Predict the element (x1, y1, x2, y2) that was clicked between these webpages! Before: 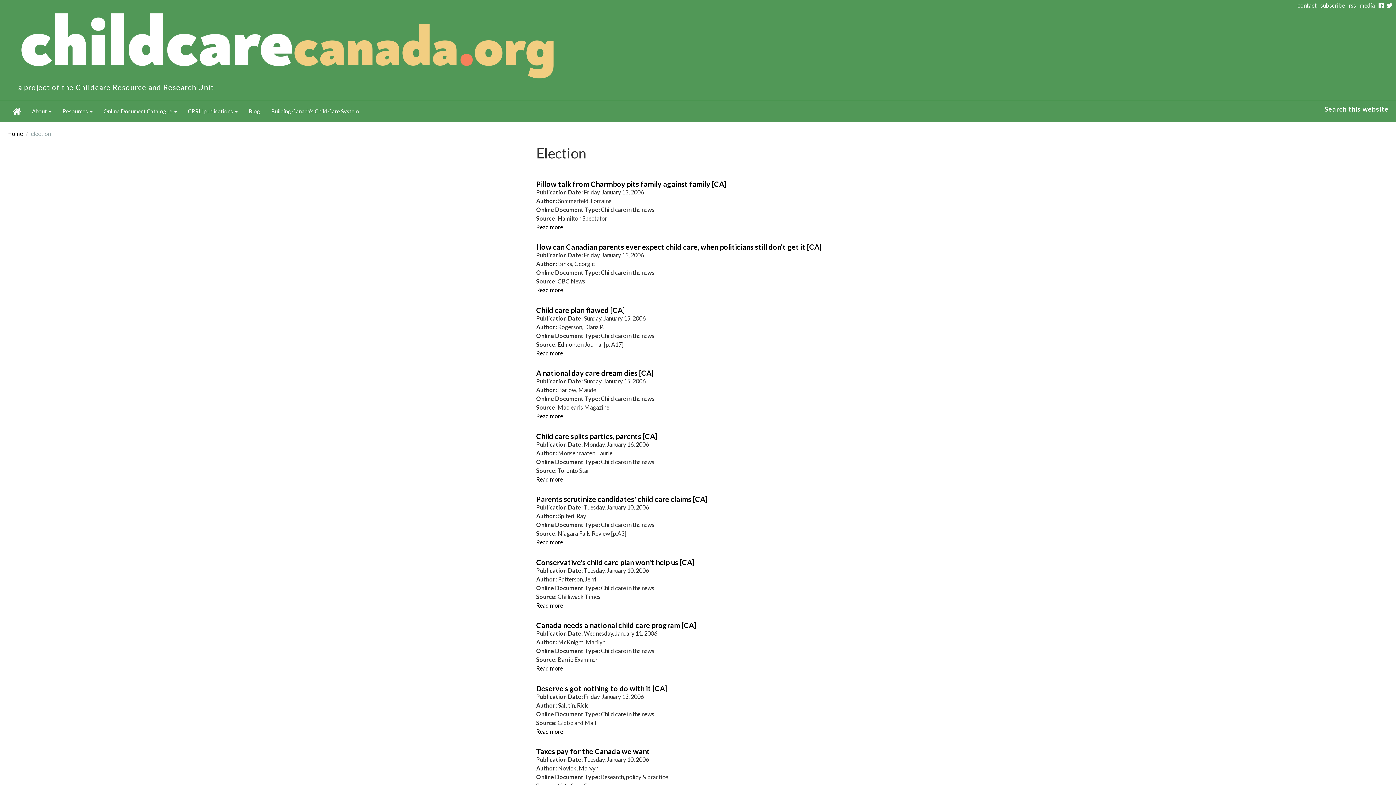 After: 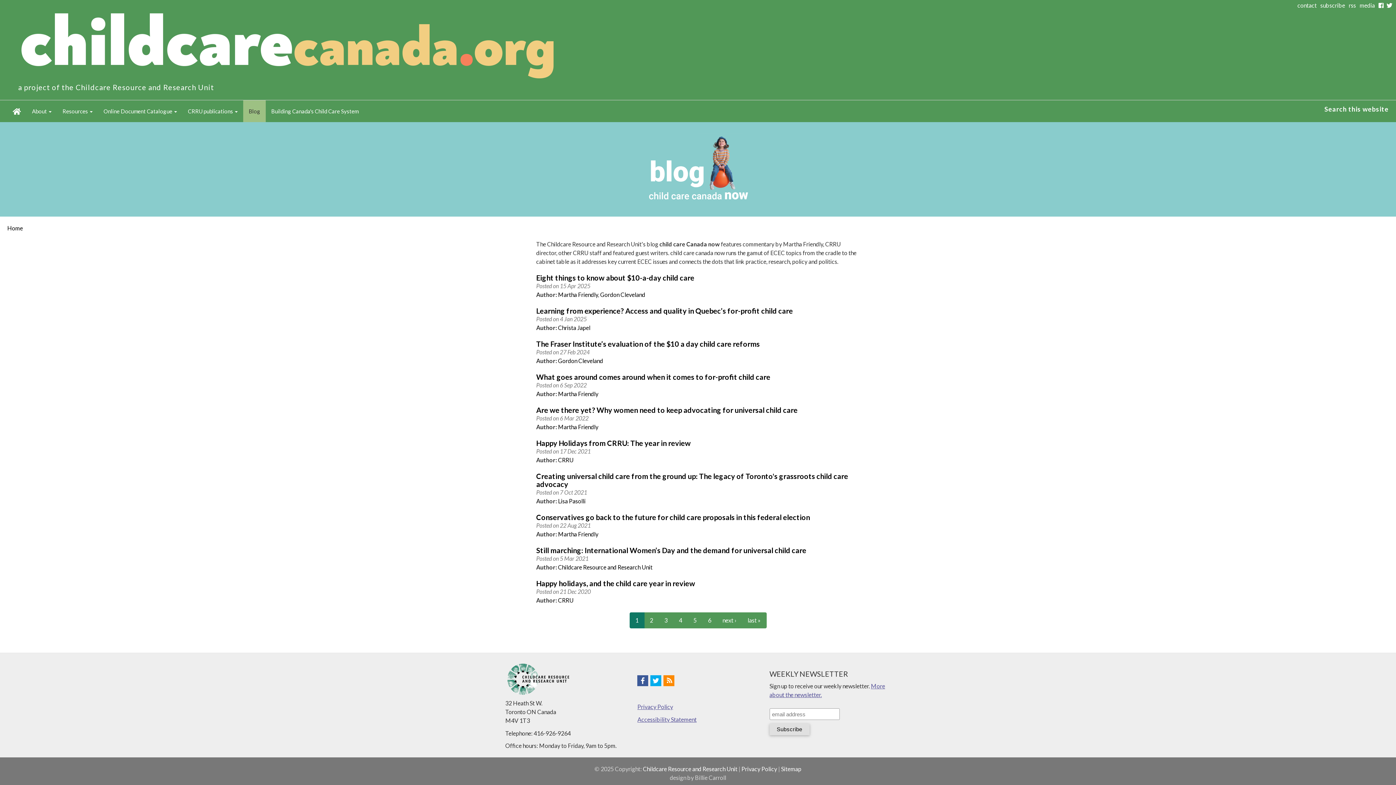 Action: bbox: (243, 100, 265, 122) label: Blog